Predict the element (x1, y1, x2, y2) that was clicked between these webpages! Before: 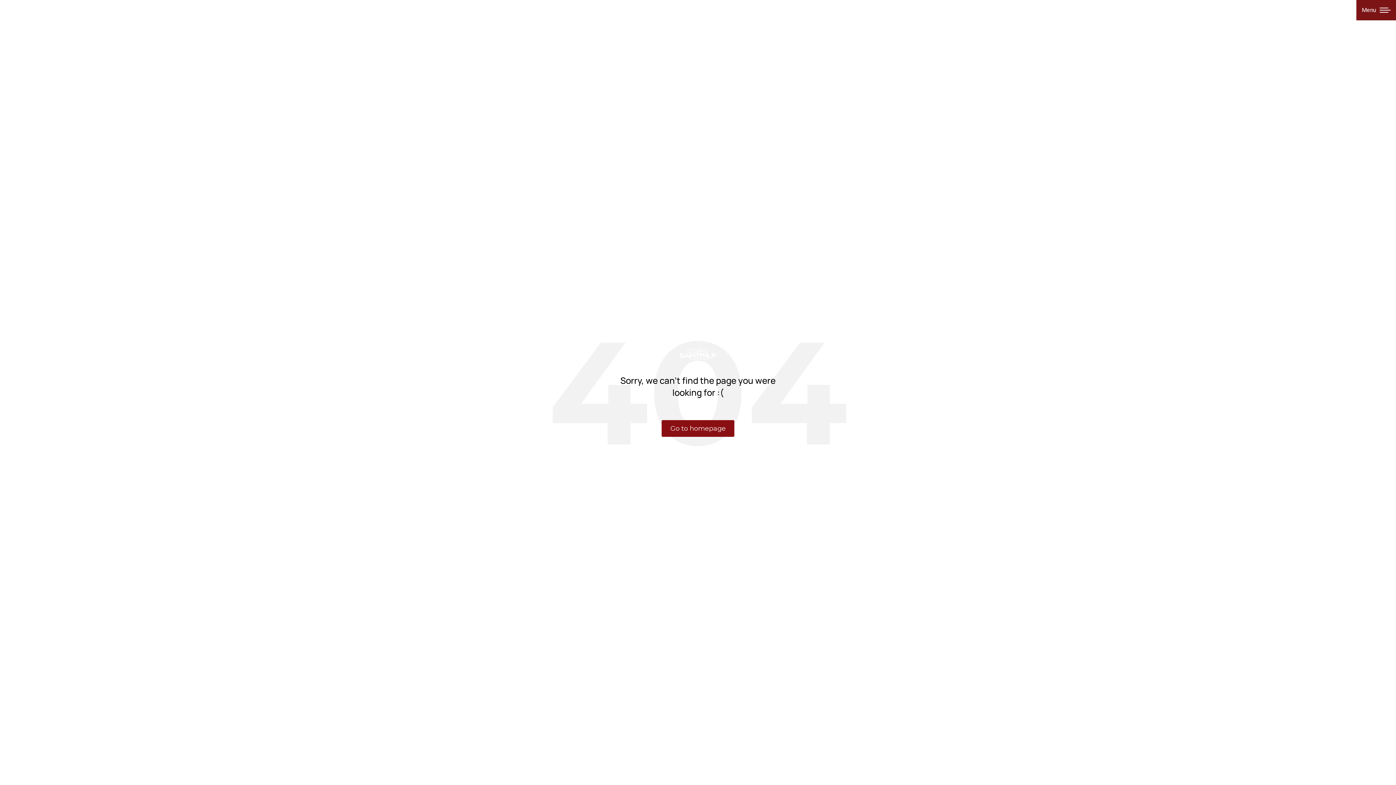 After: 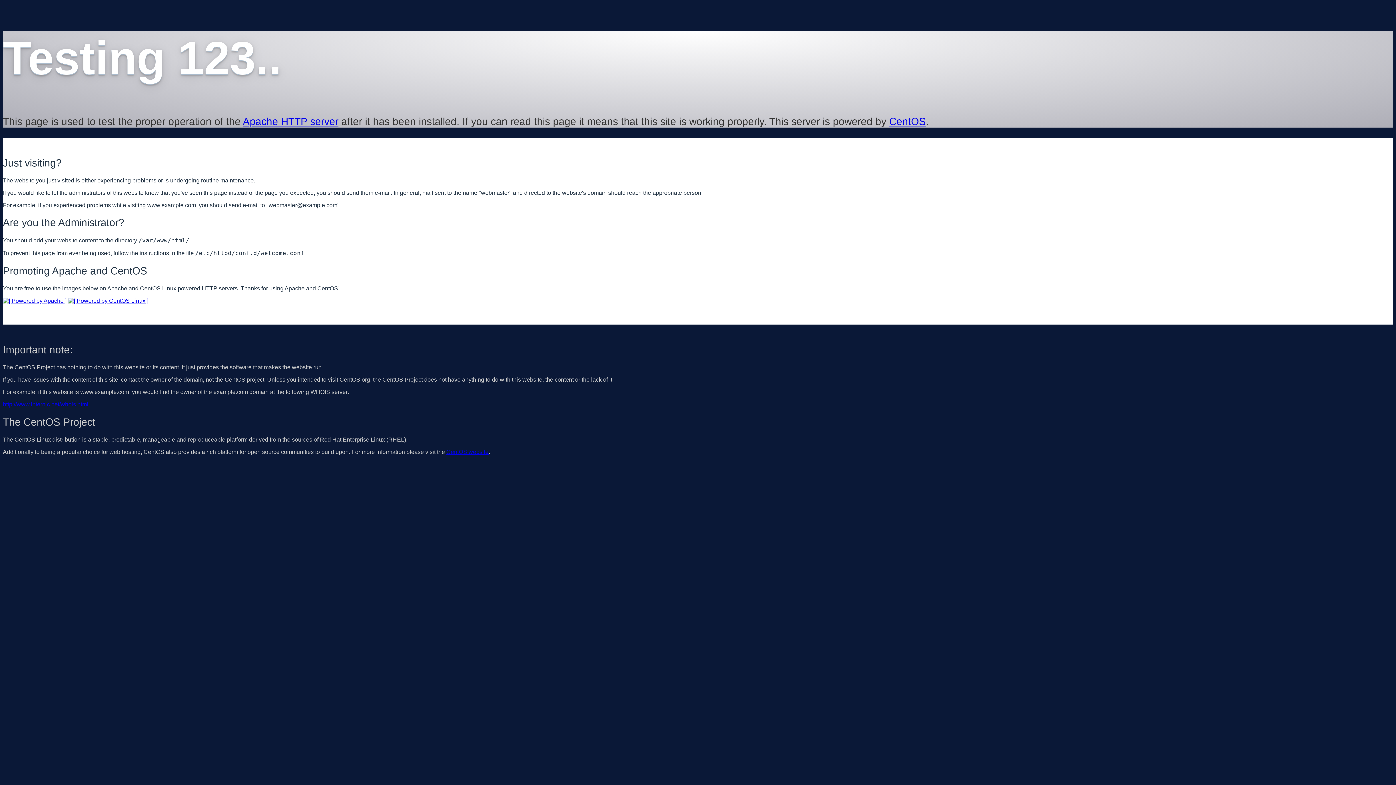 Action: bbox: (680, 348, 716, 359)